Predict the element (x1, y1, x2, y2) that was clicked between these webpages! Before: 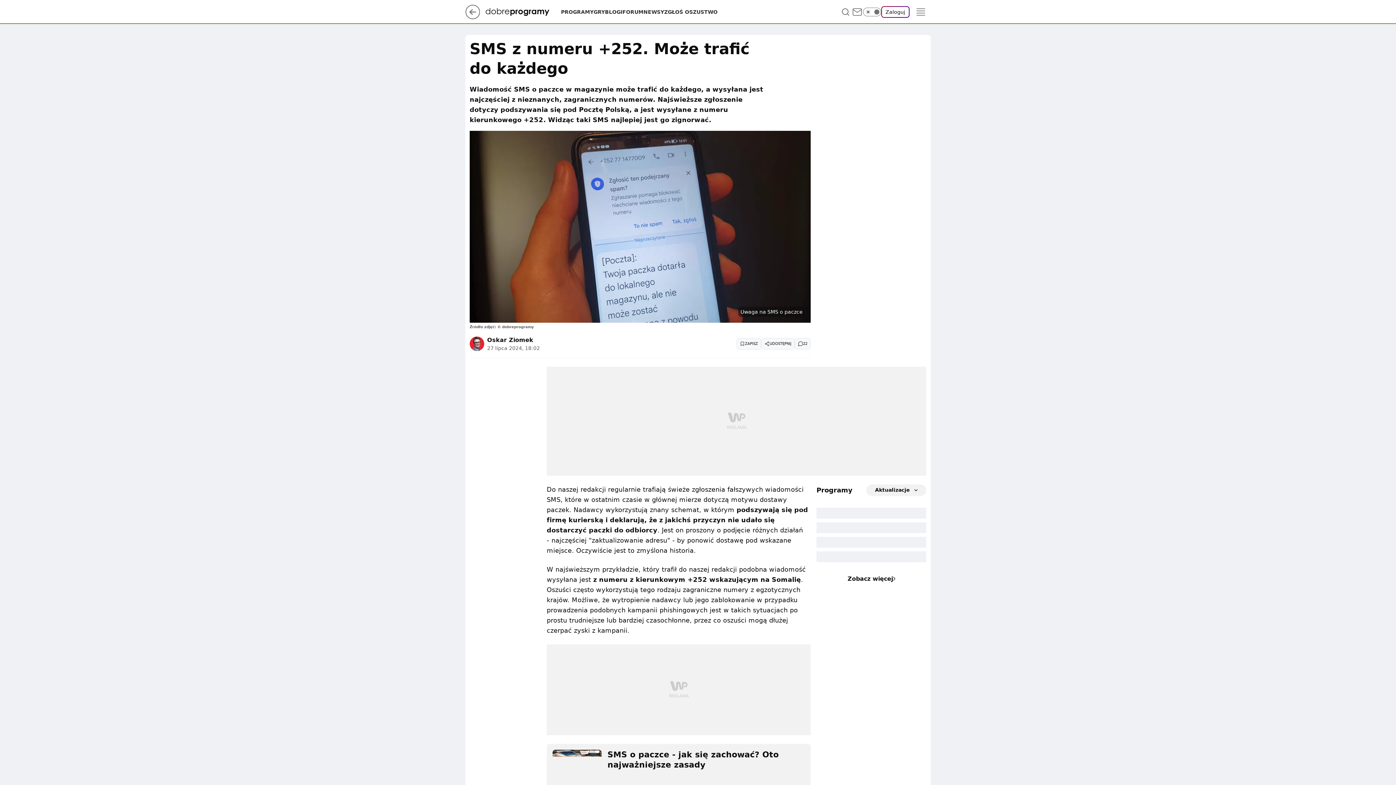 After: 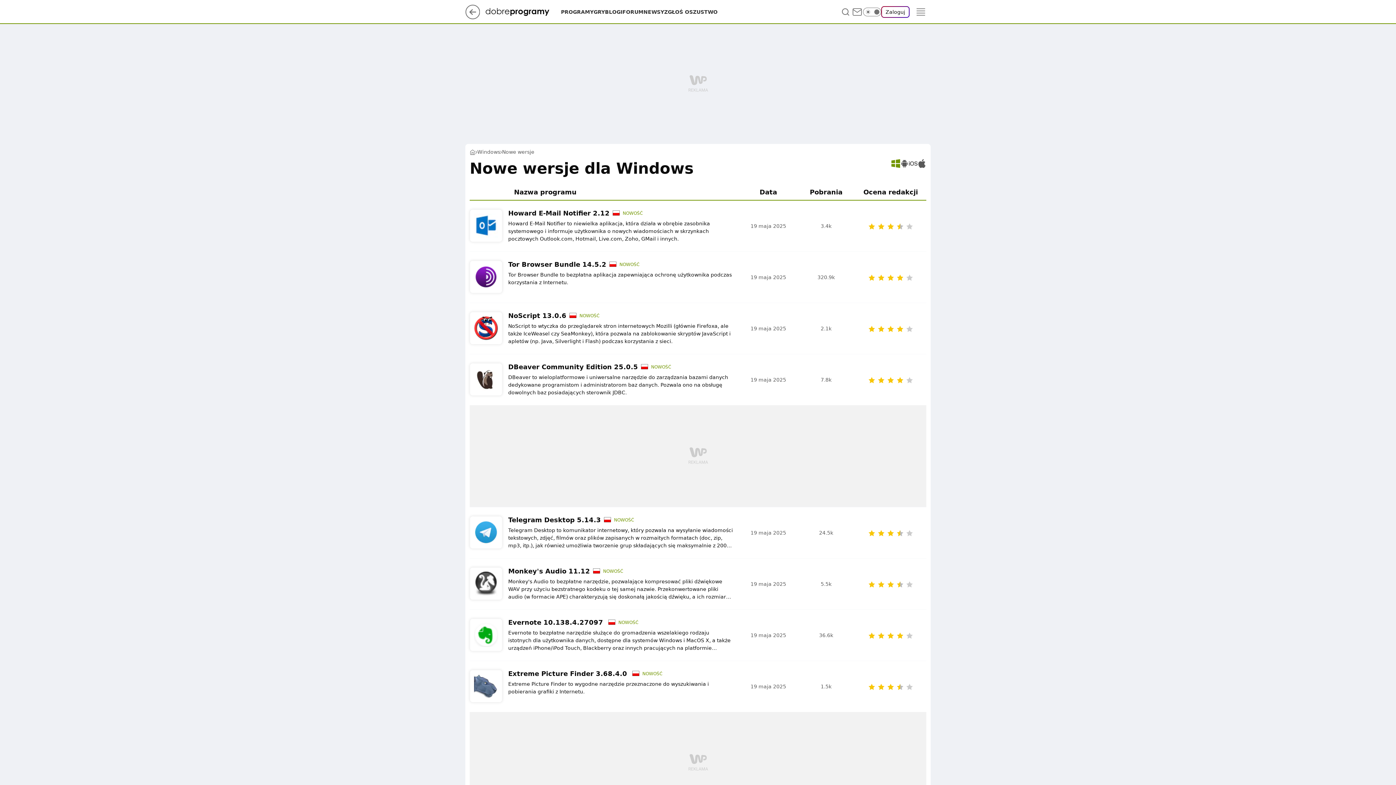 Action: label: Zobacz więcej bbox: (847, 574, 895, 583)